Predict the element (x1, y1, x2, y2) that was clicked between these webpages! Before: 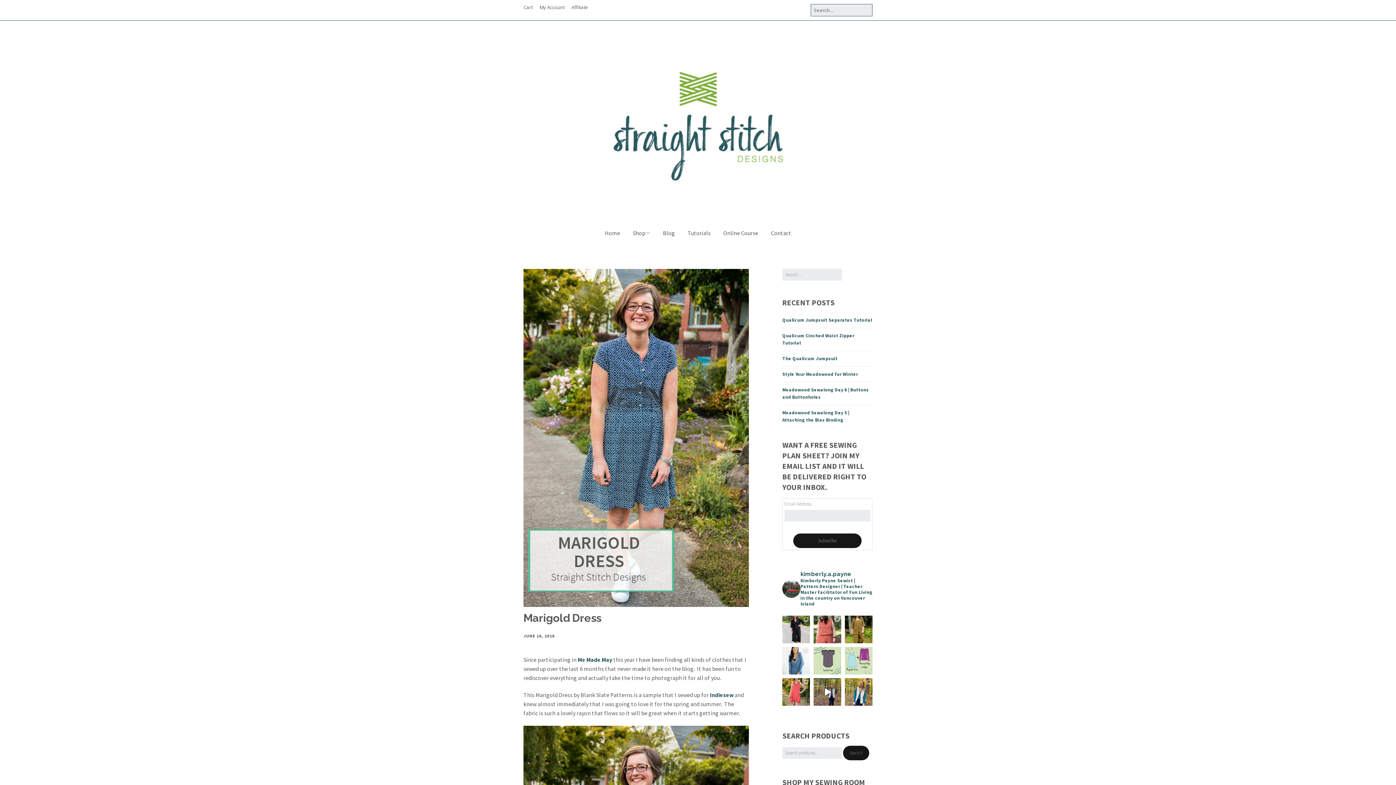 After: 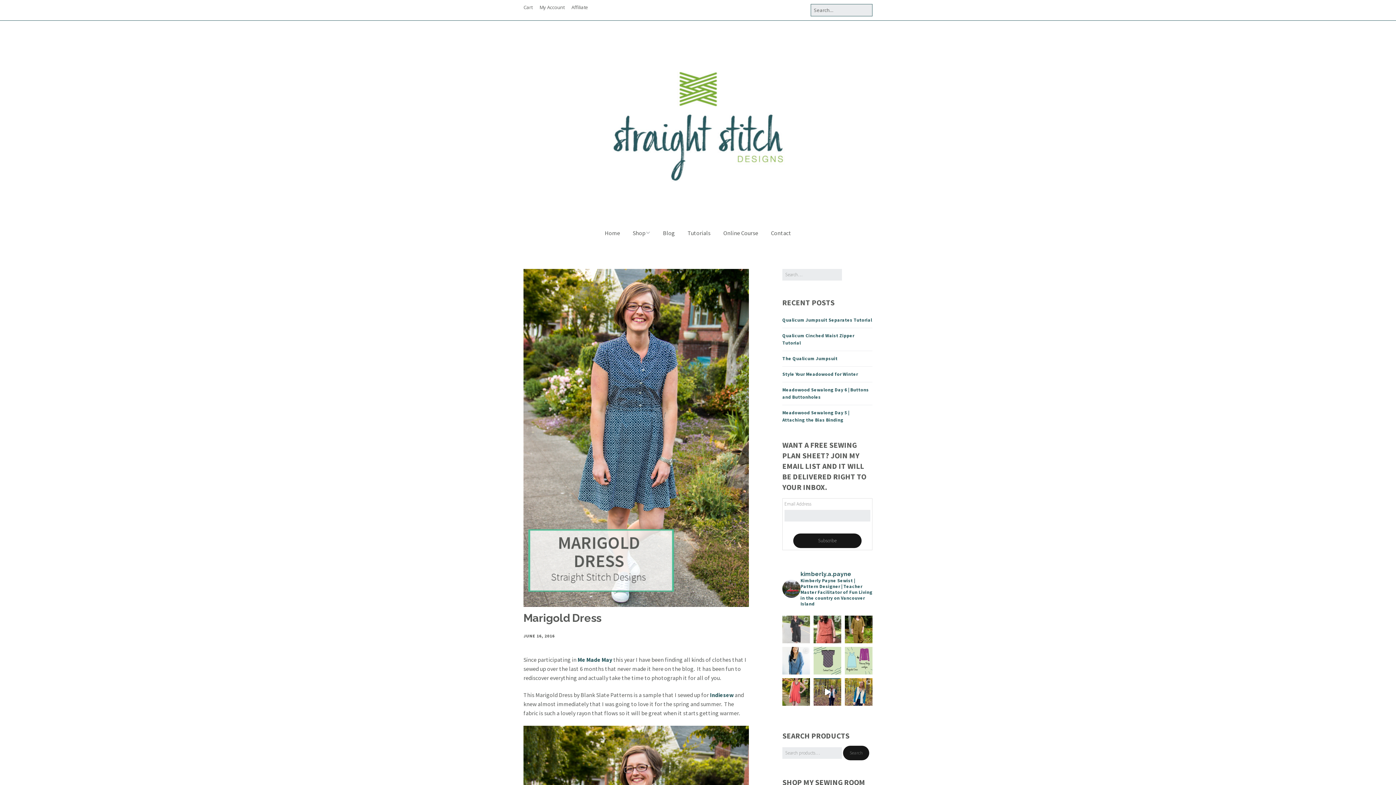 Action: label: Three hacks for the price of one! This black Quali bbox: (782, 615, 810, 643)